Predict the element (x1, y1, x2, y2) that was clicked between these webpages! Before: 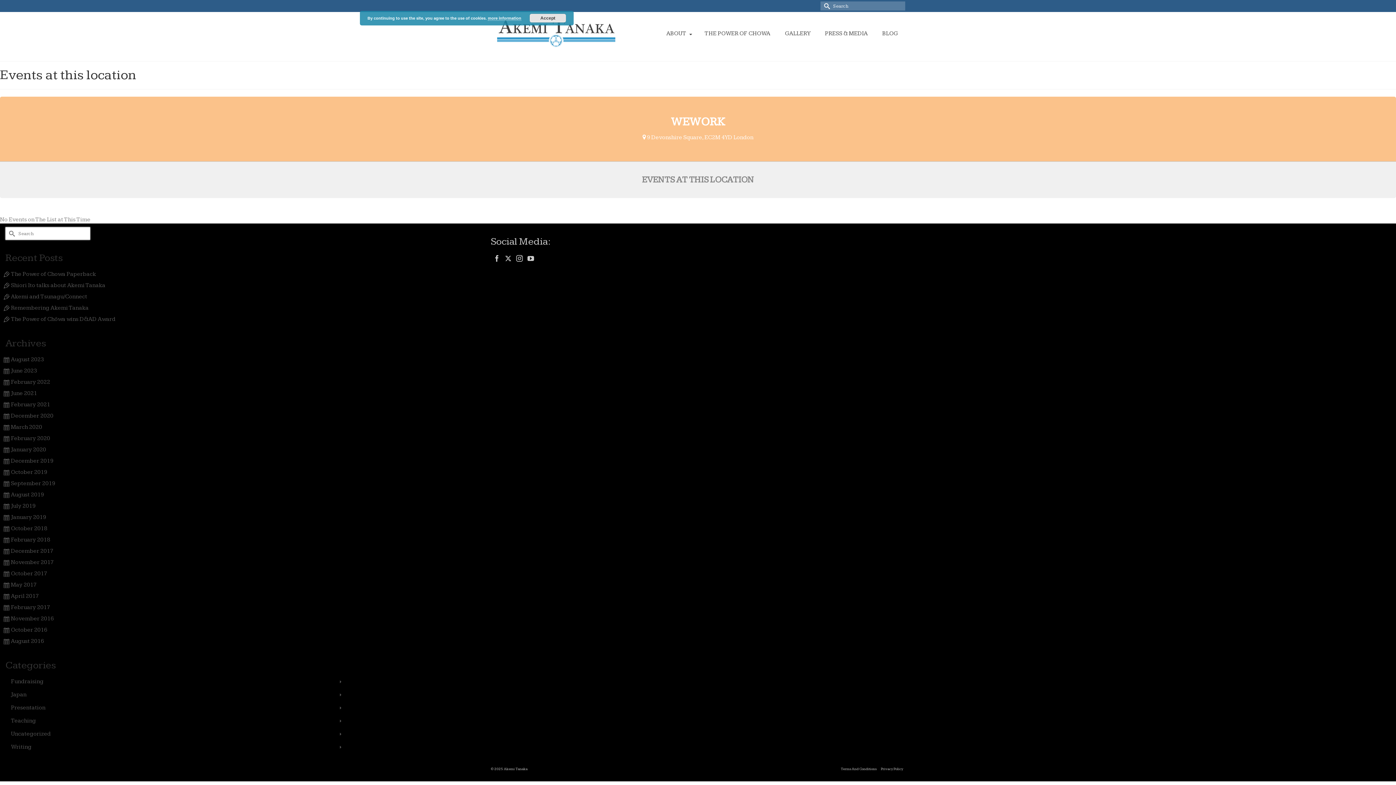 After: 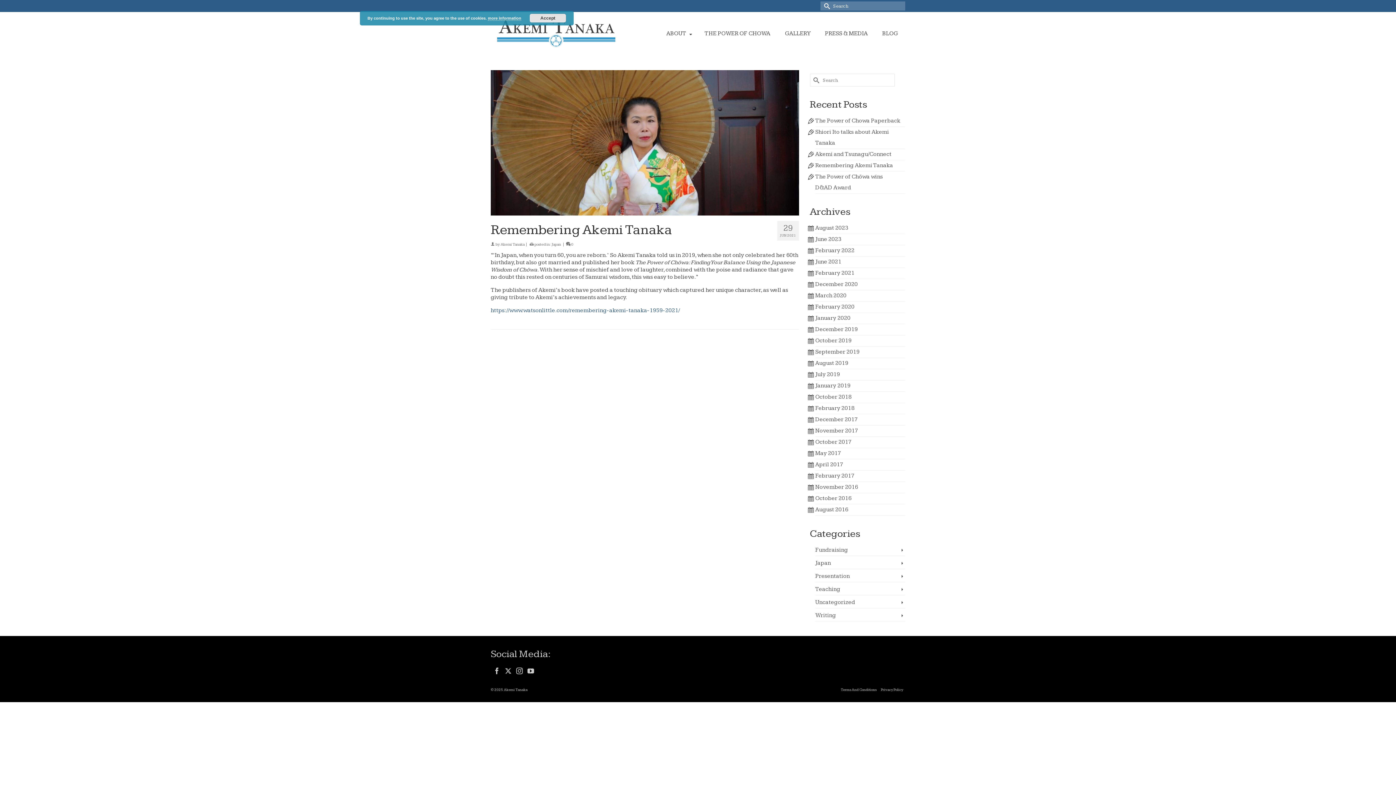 Action: bbox: (10, 304, 88, 311) label: Remembering Akemi Tanaka